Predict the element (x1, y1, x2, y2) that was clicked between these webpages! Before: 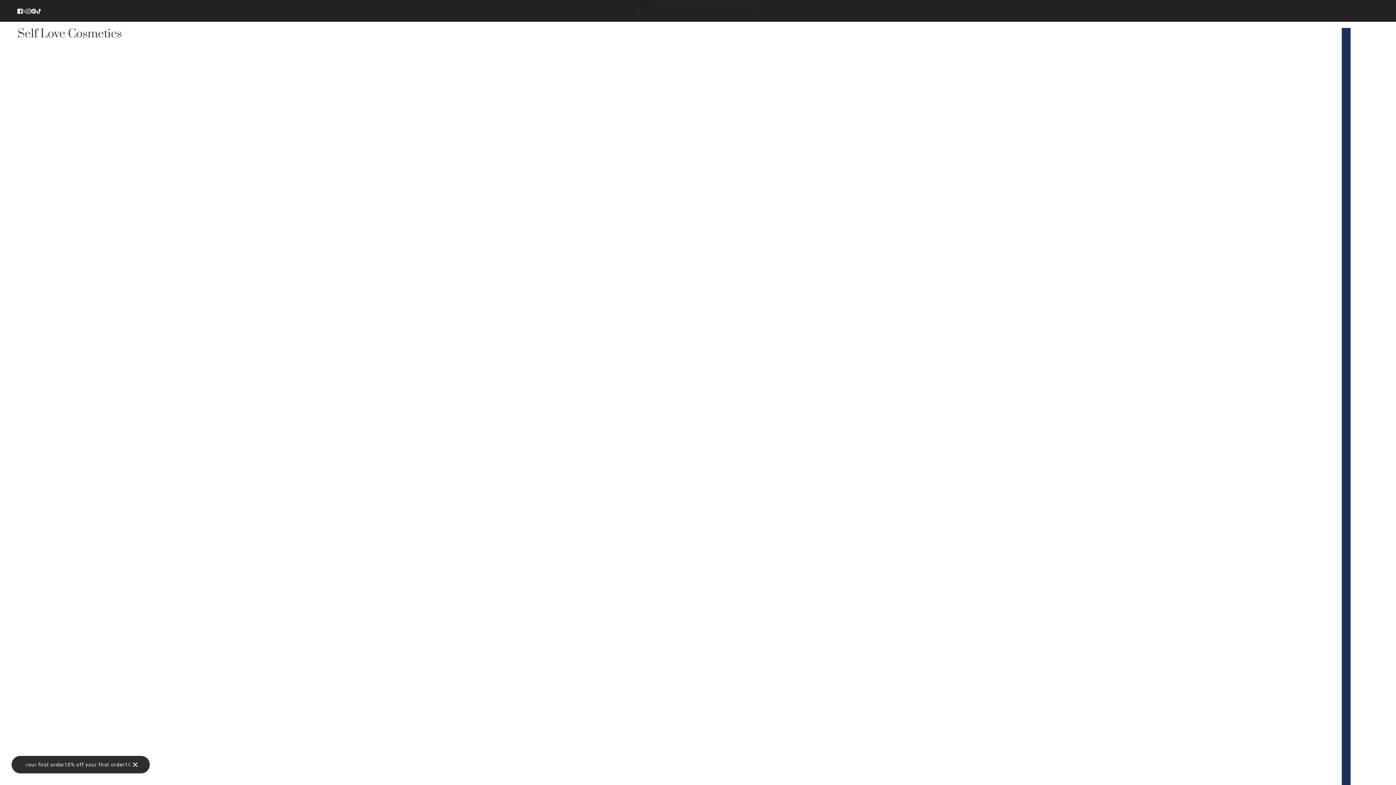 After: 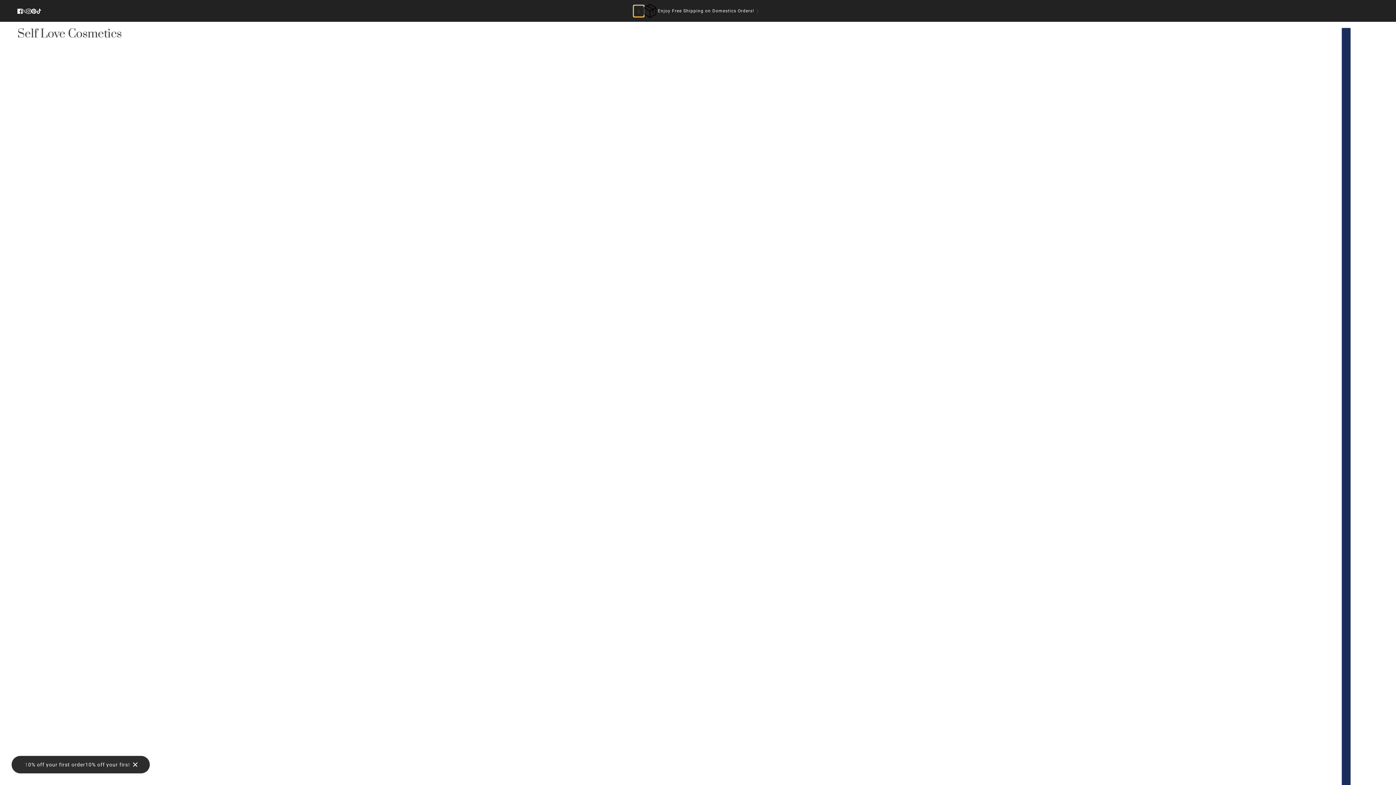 Action: bbox: (633, 5, 643, 16) label: previous